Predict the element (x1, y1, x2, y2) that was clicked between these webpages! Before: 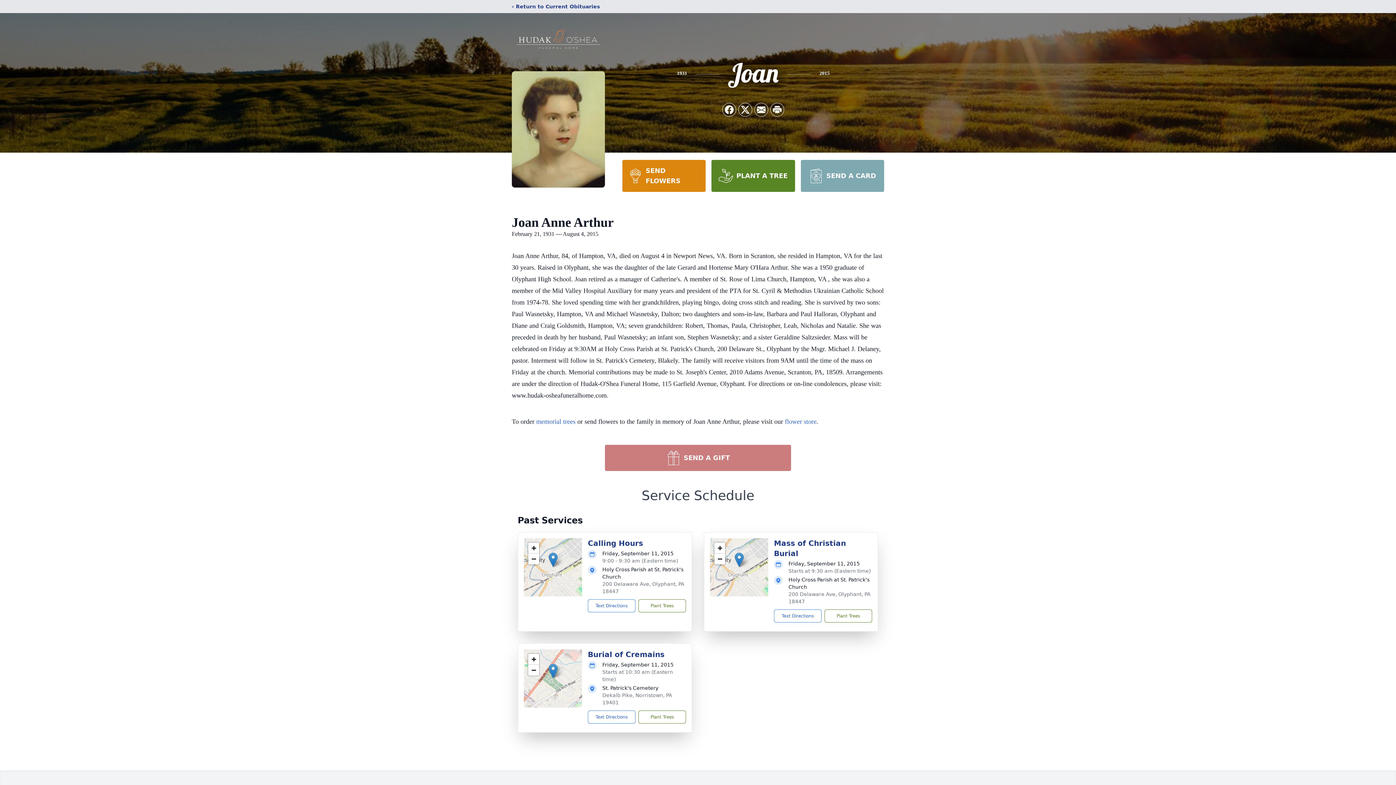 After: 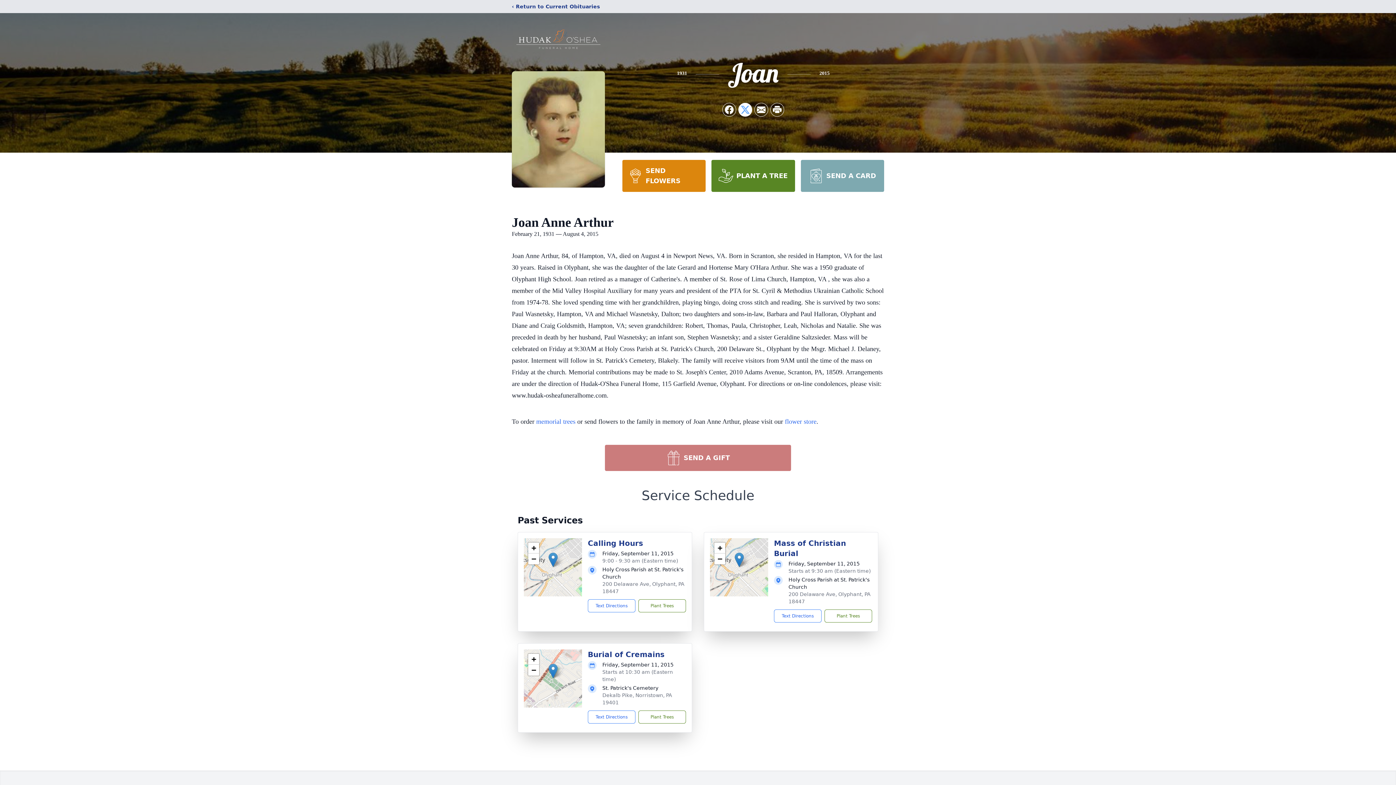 Action: label: Share on X bbox: (738, 103, 752, 116)